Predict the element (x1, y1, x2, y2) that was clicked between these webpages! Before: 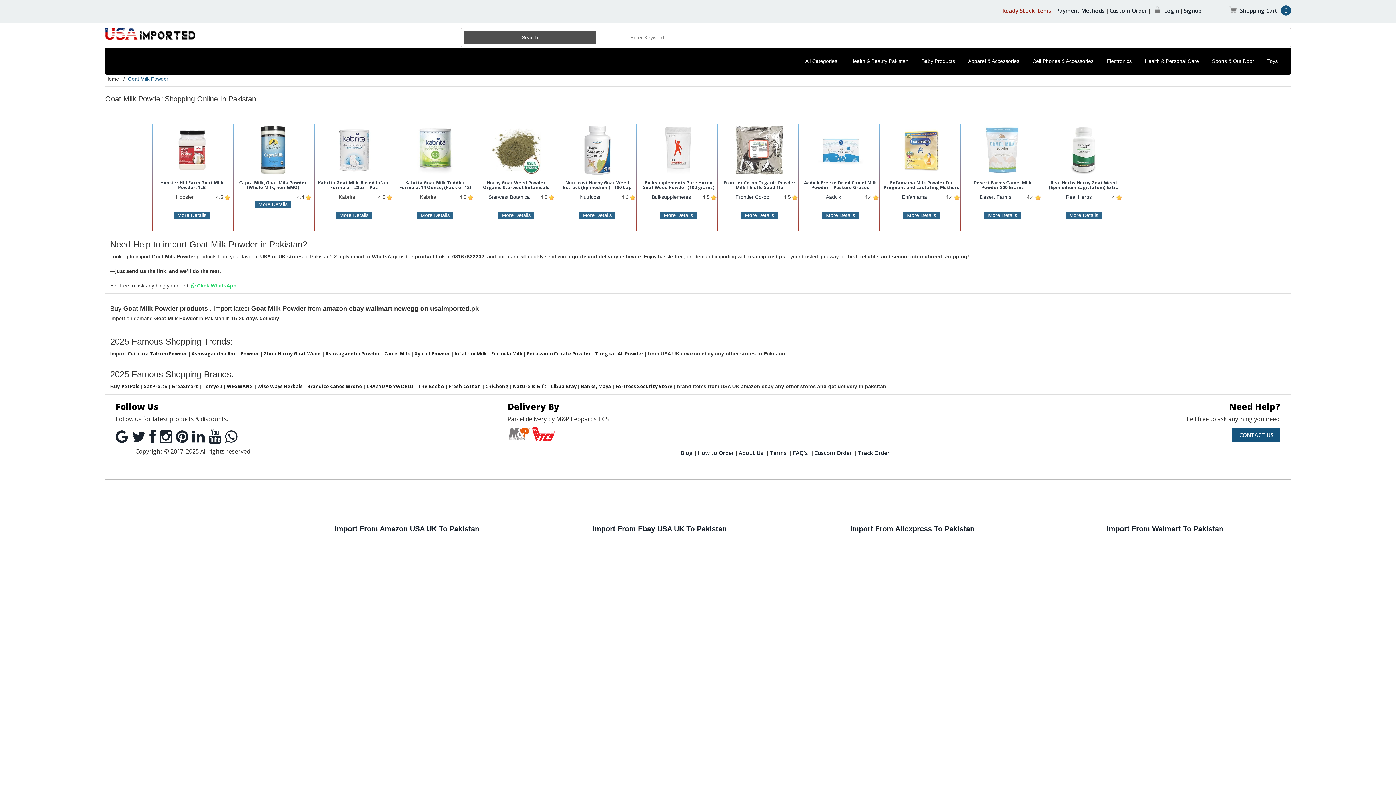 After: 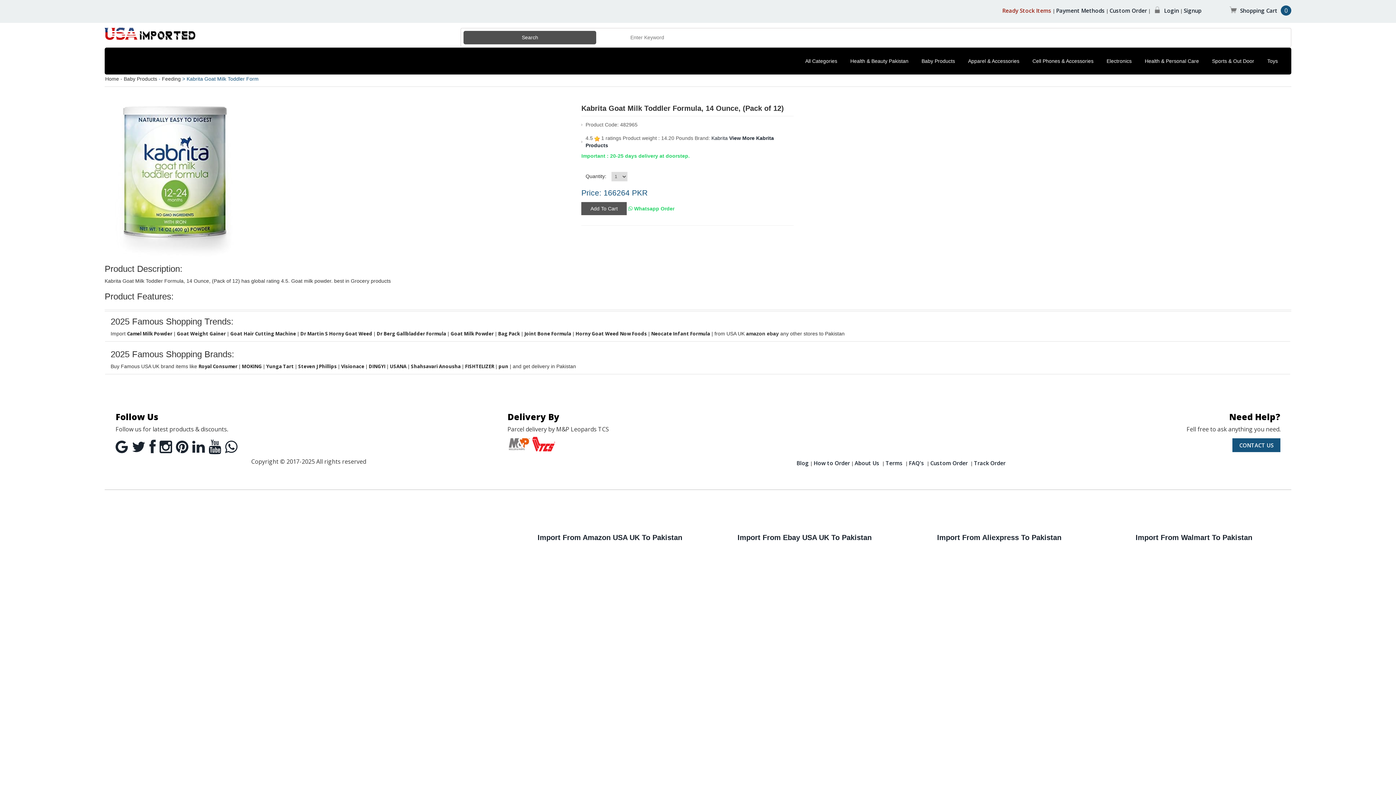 Action: label: Kabrita Goat Milk Toddler Formula, 14 Ounce, (Pack of 12) bbox: (399, 179, 471, 190)